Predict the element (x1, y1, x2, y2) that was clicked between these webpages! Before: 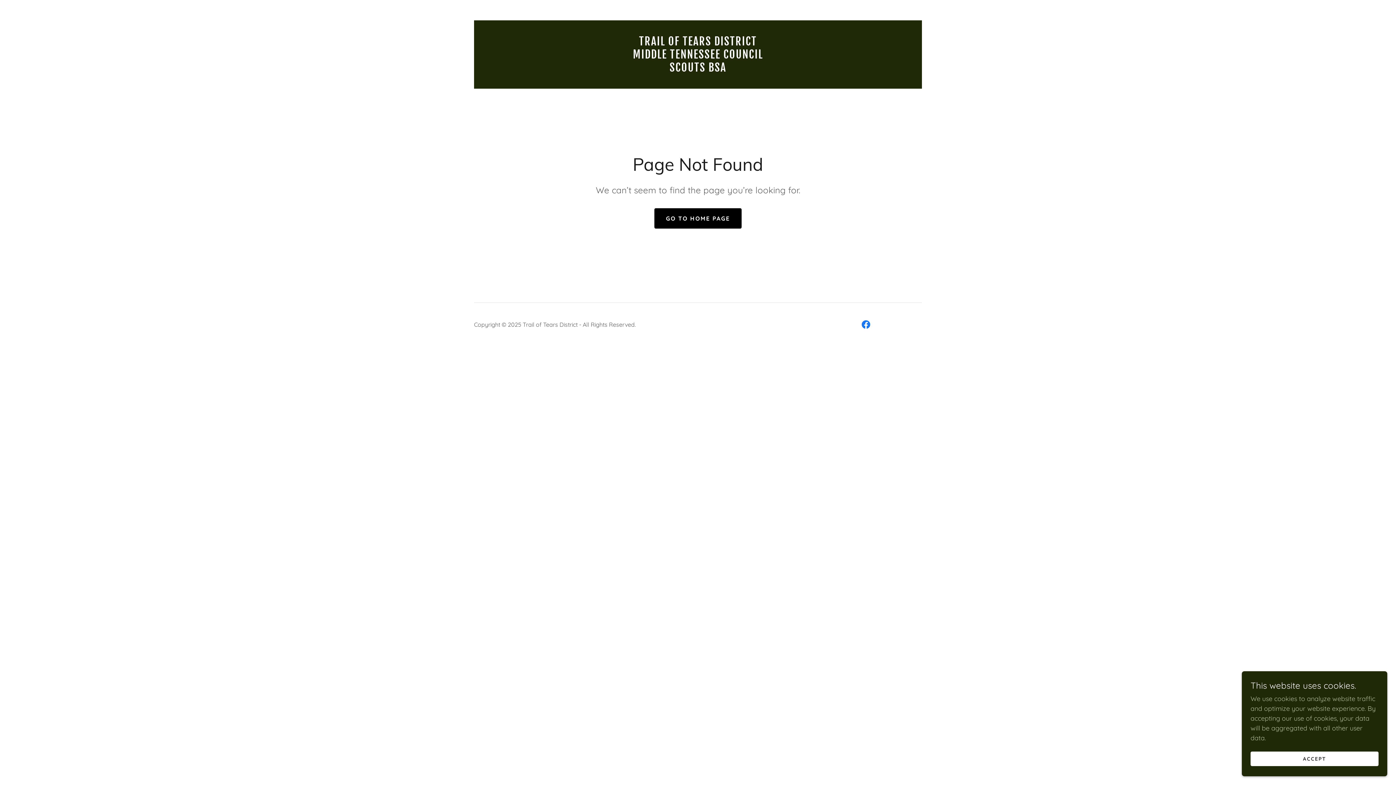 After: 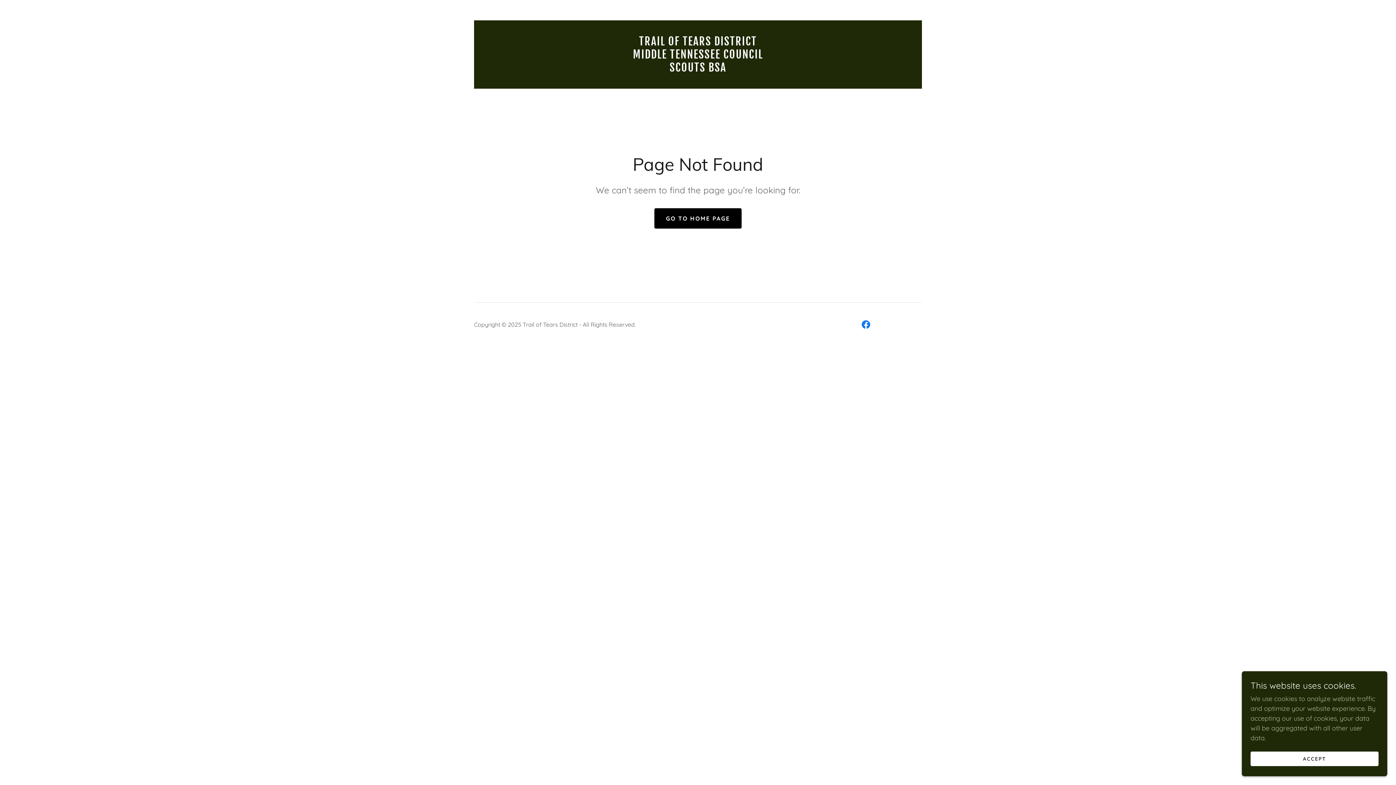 Action: label: Facebook Social Link bbox: (858, 317, 873, 332)